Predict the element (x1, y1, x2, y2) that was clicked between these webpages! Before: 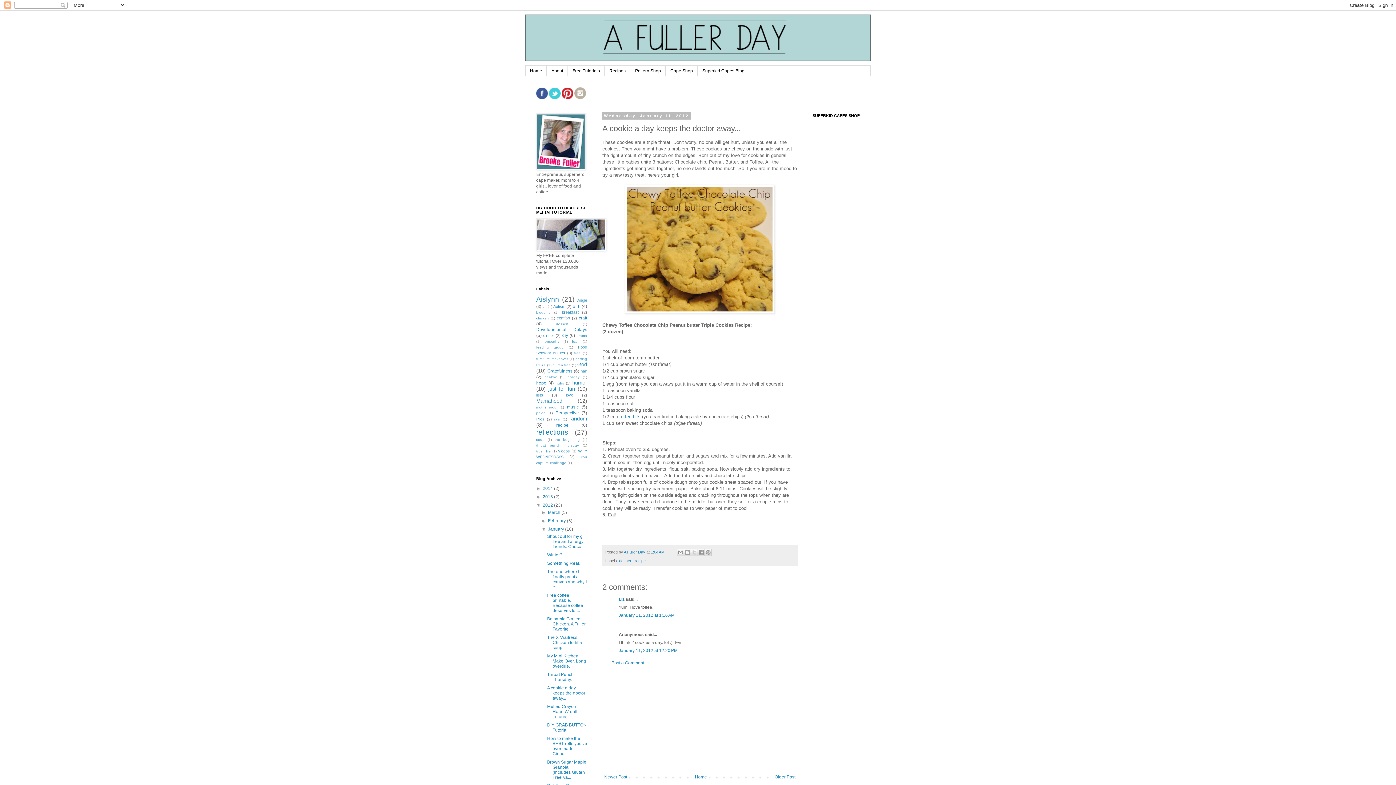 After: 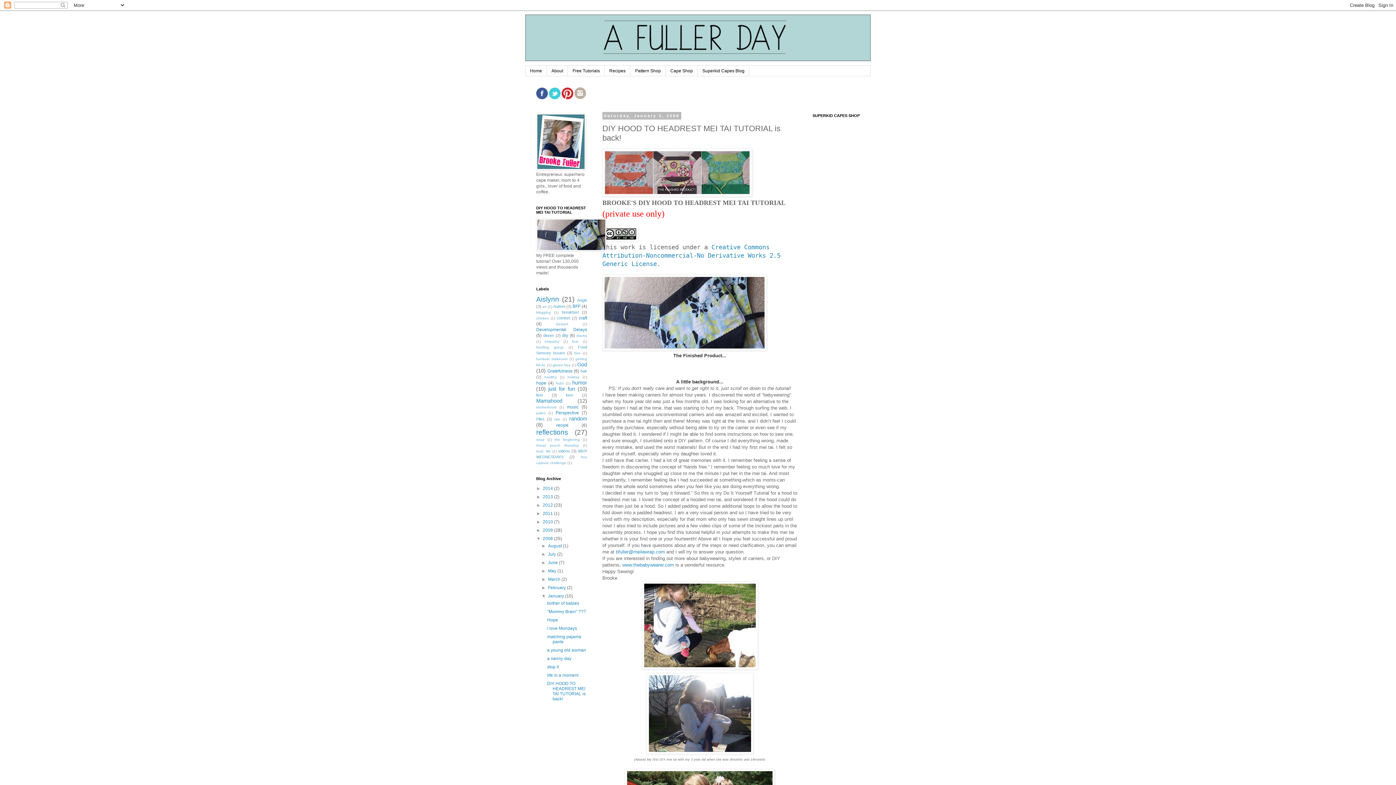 Action: bbox: (536, 247, 606, 252)